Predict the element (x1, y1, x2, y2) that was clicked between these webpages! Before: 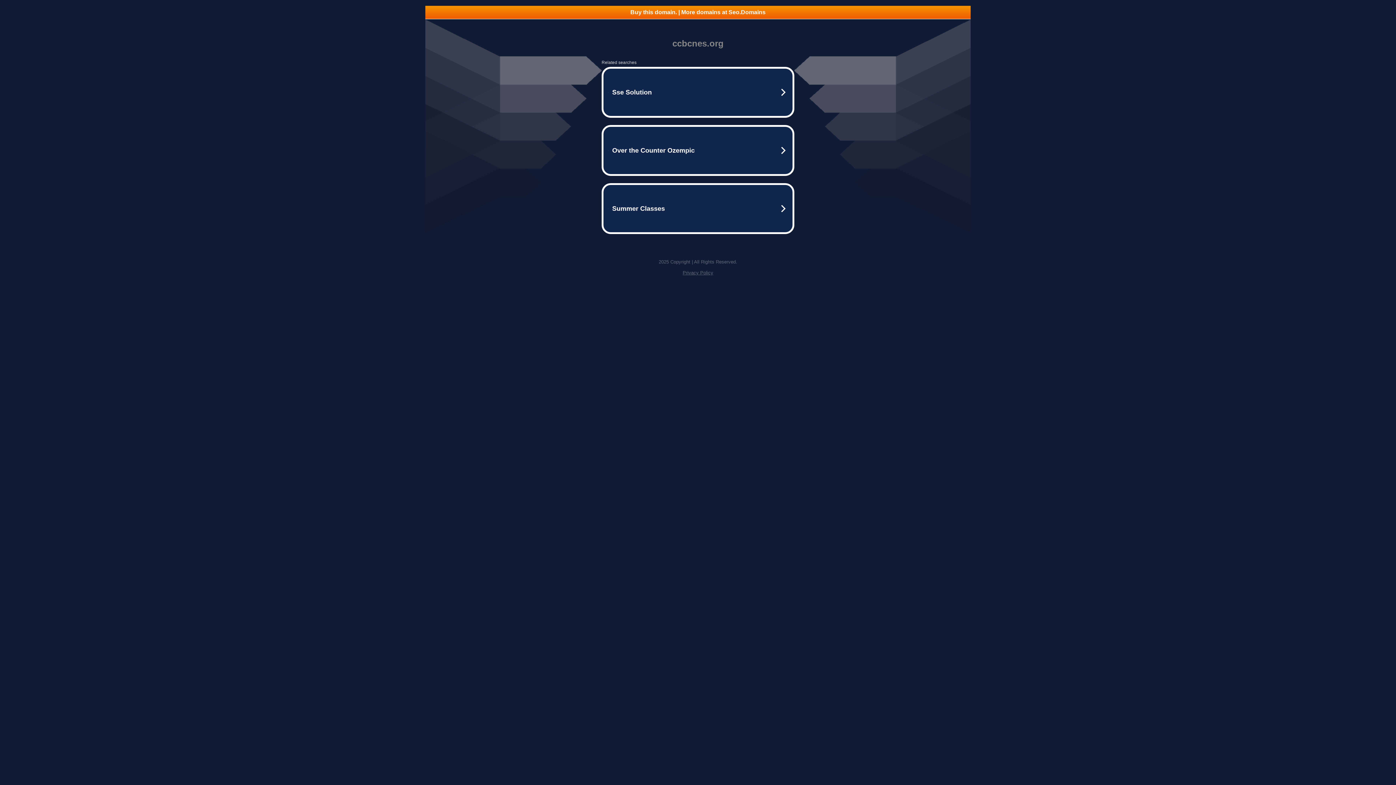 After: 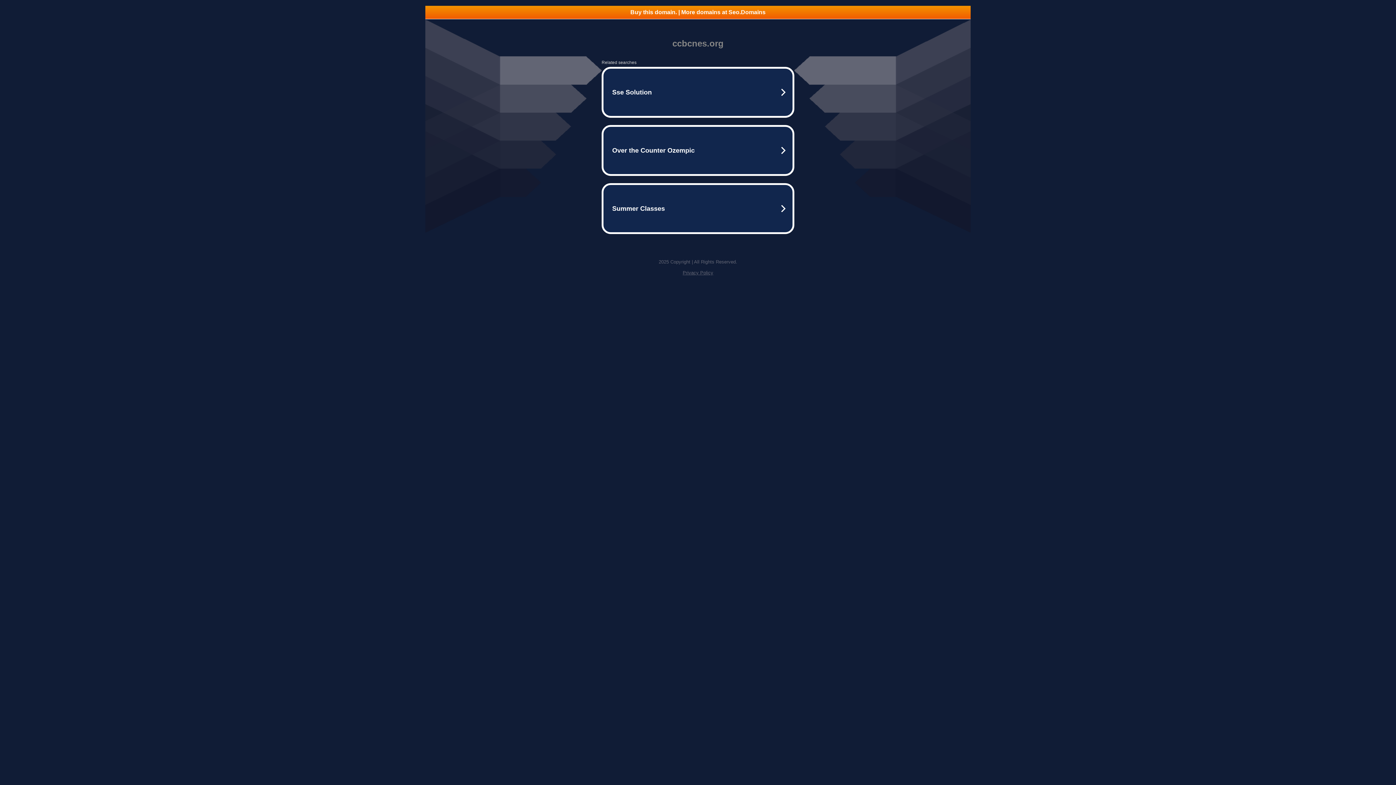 Action: label: Buy this domain. | More domains at Seo.Domains bbox: (425, 5, 970, 18)